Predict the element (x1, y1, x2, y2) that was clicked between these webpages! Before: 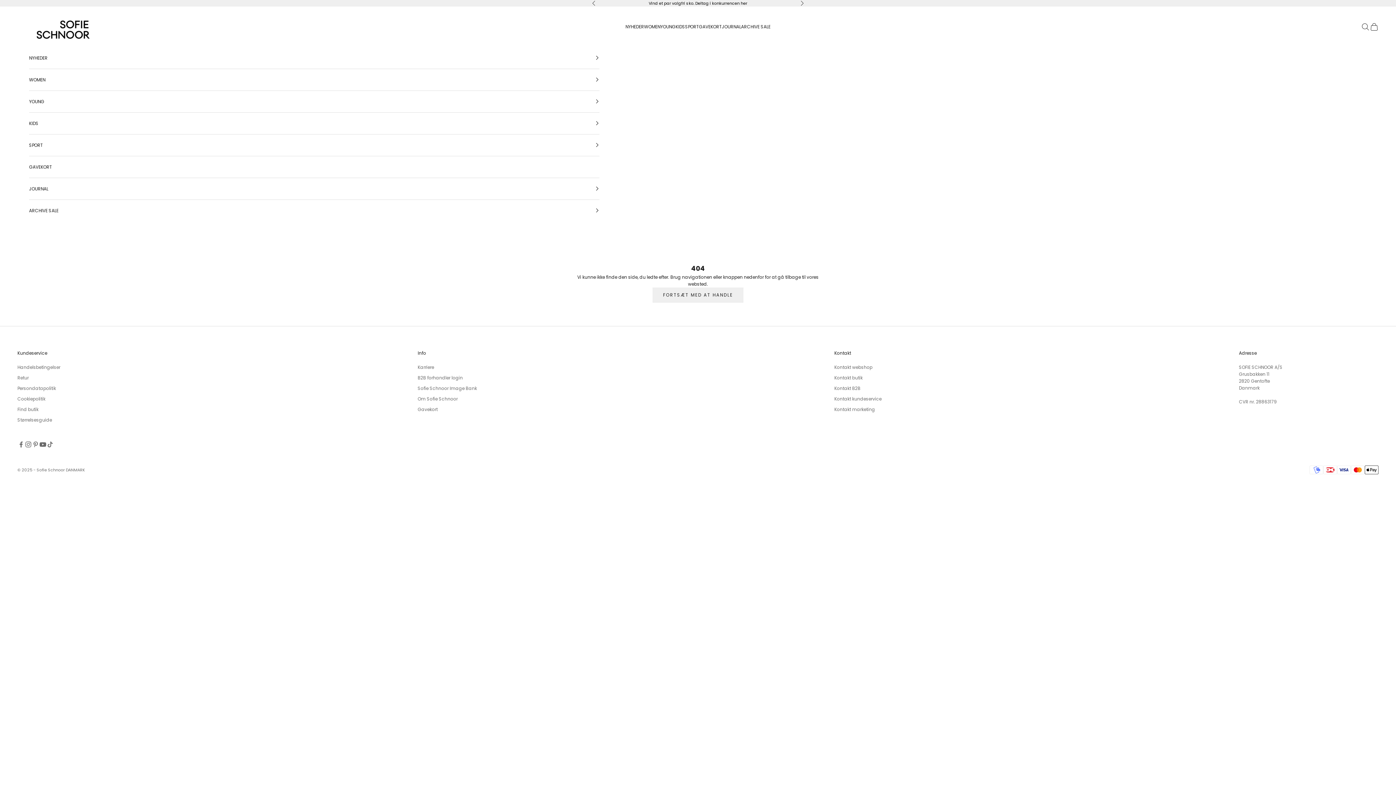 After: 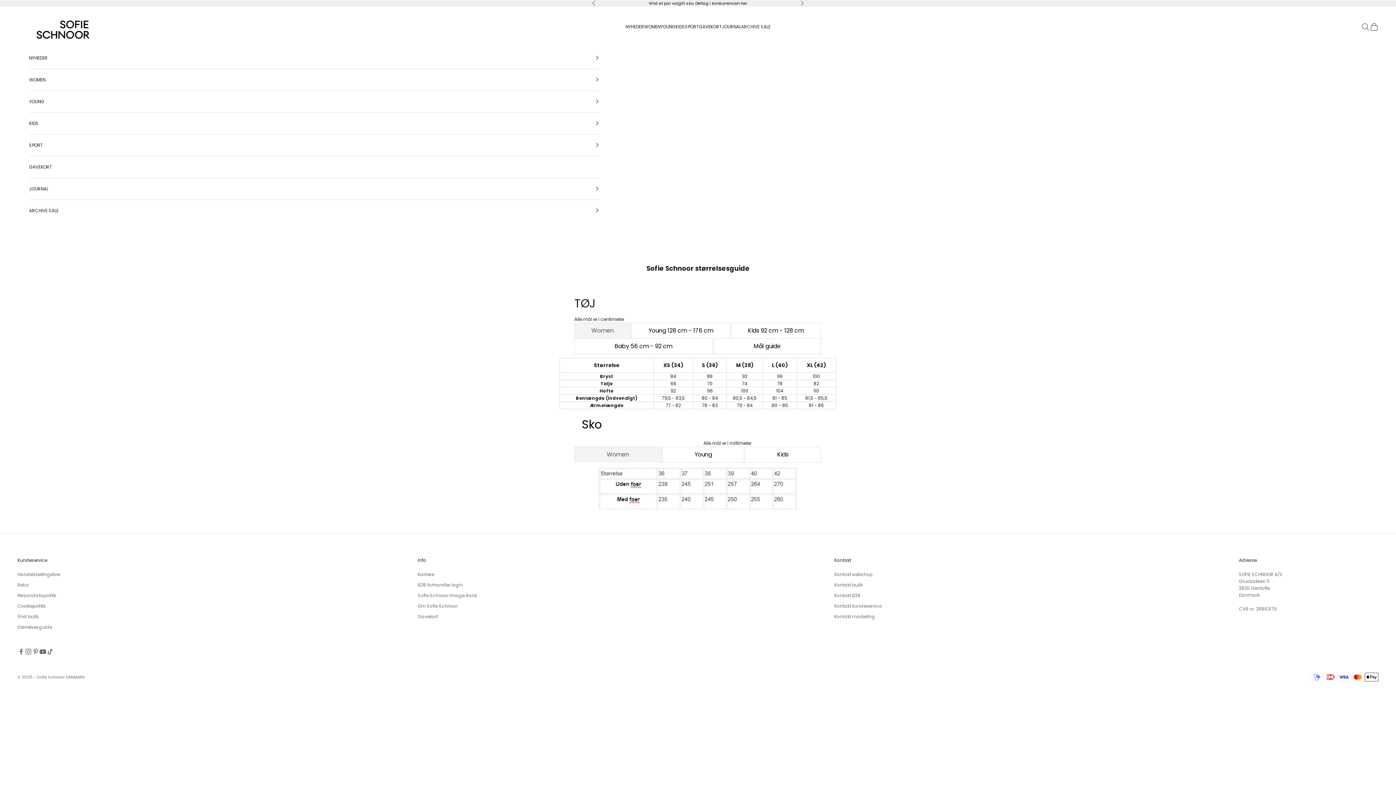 Action: bbox: (17, 416, 52, 423) label: Størrelsesguide